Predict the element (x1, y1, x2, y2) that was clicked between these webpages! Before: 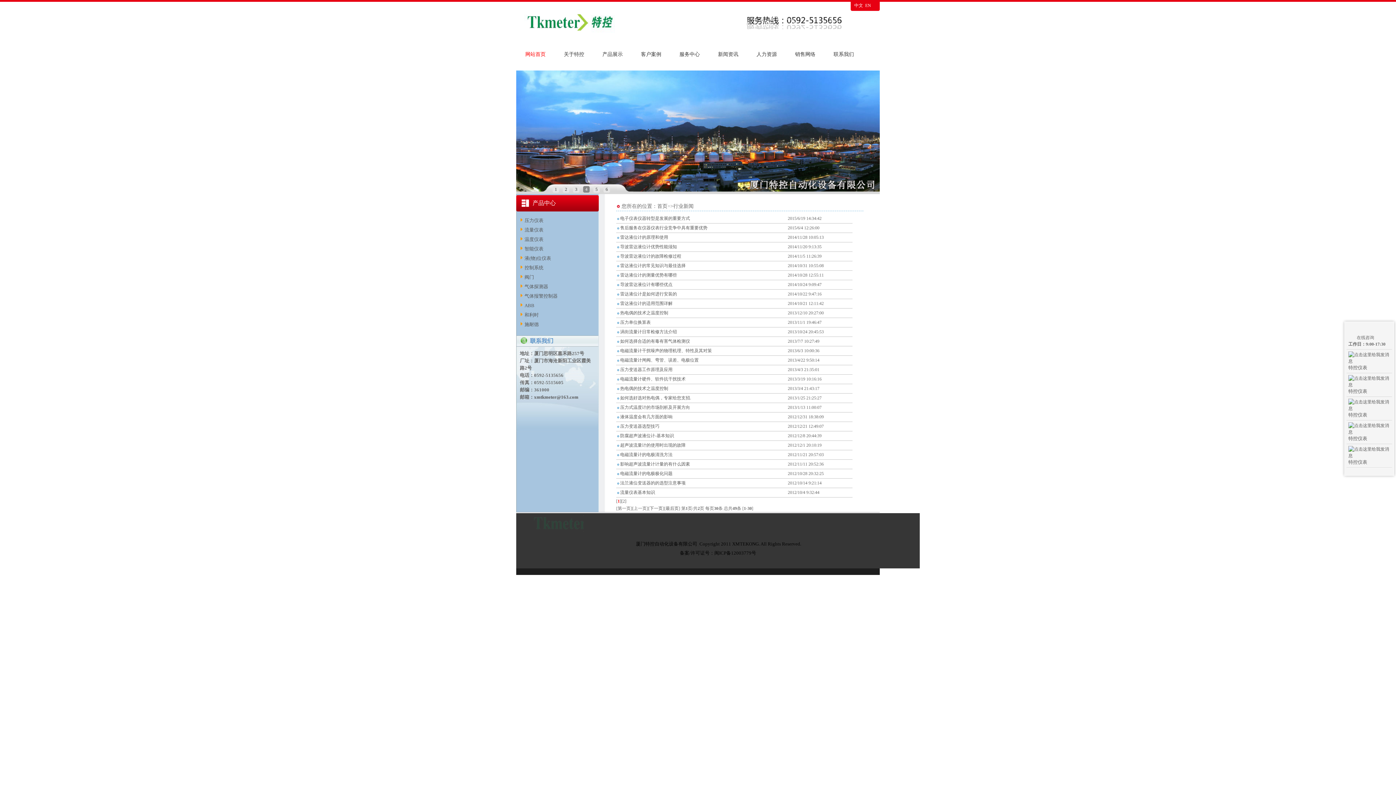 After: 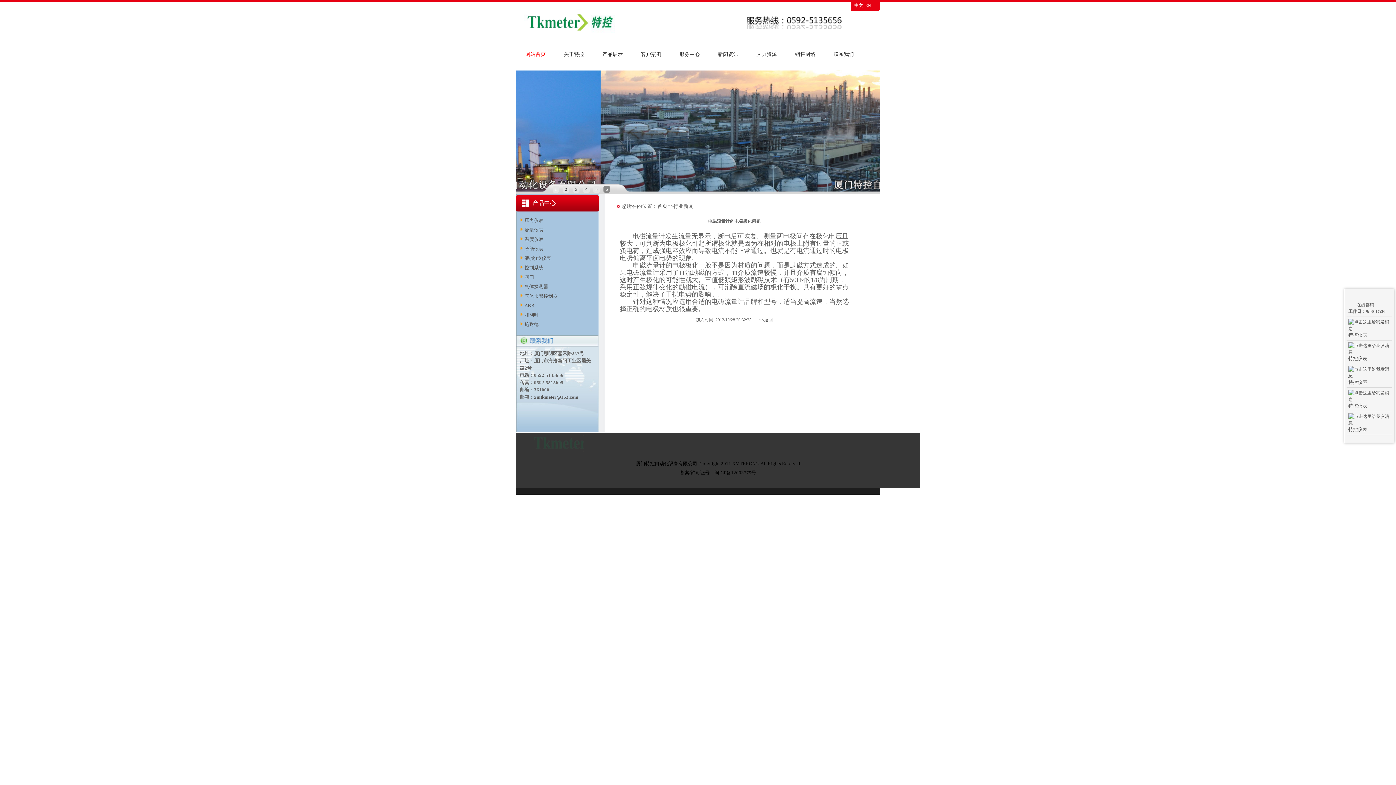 Action: label: 电磁流量计的电极极化问题 bbox: (620, 471, 672, 476)